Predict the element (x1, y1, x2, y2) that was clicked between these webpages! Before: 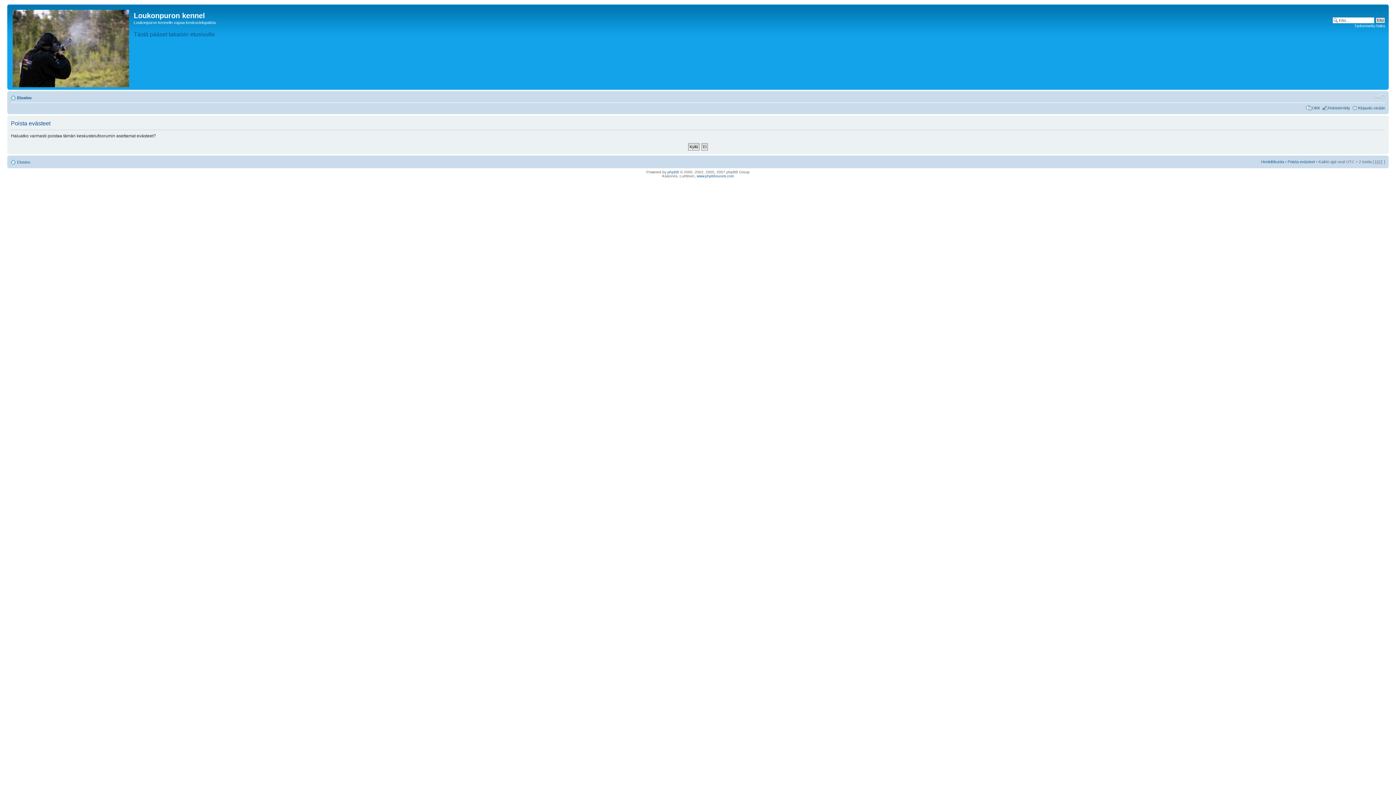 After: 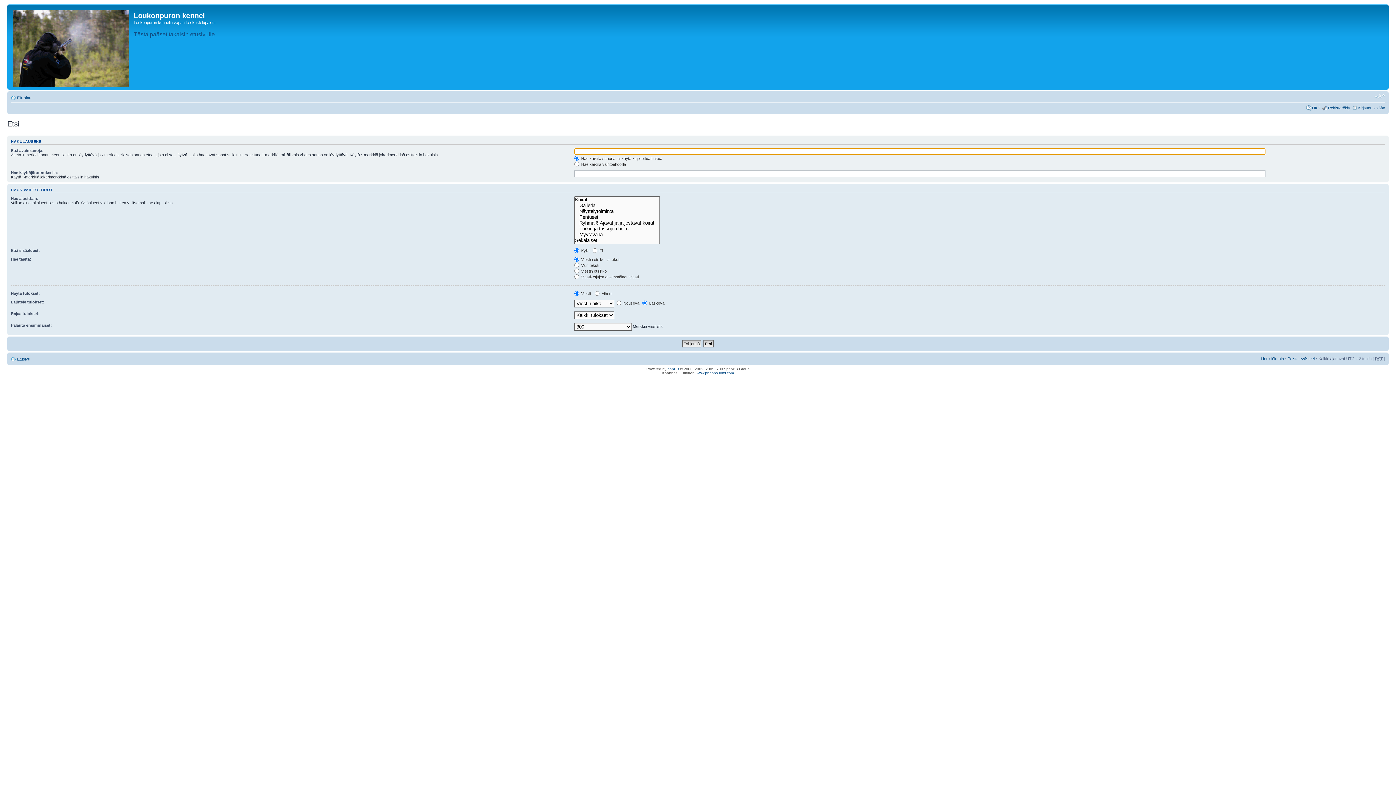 Action: bbox: (1354, 23, 1385, 28) label: Tarkennettu haku